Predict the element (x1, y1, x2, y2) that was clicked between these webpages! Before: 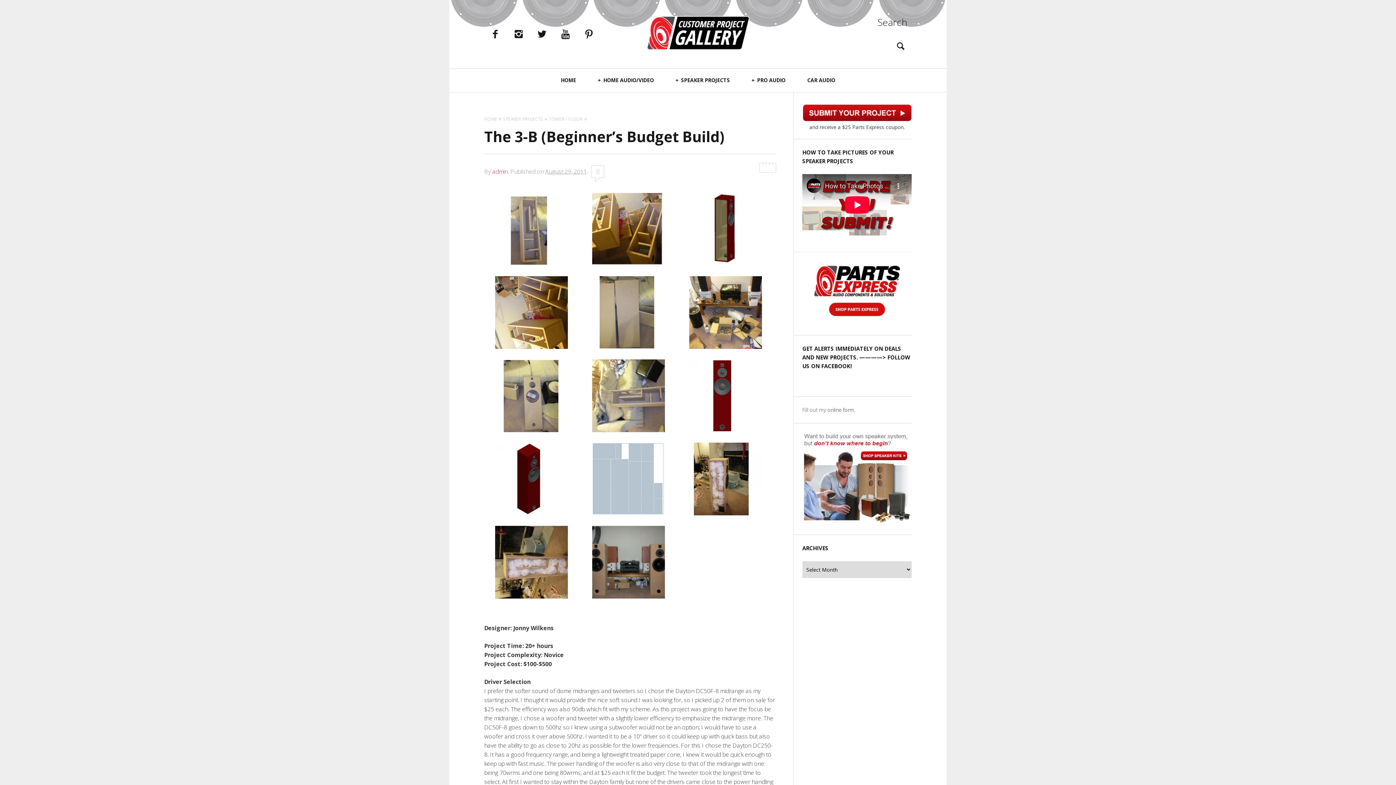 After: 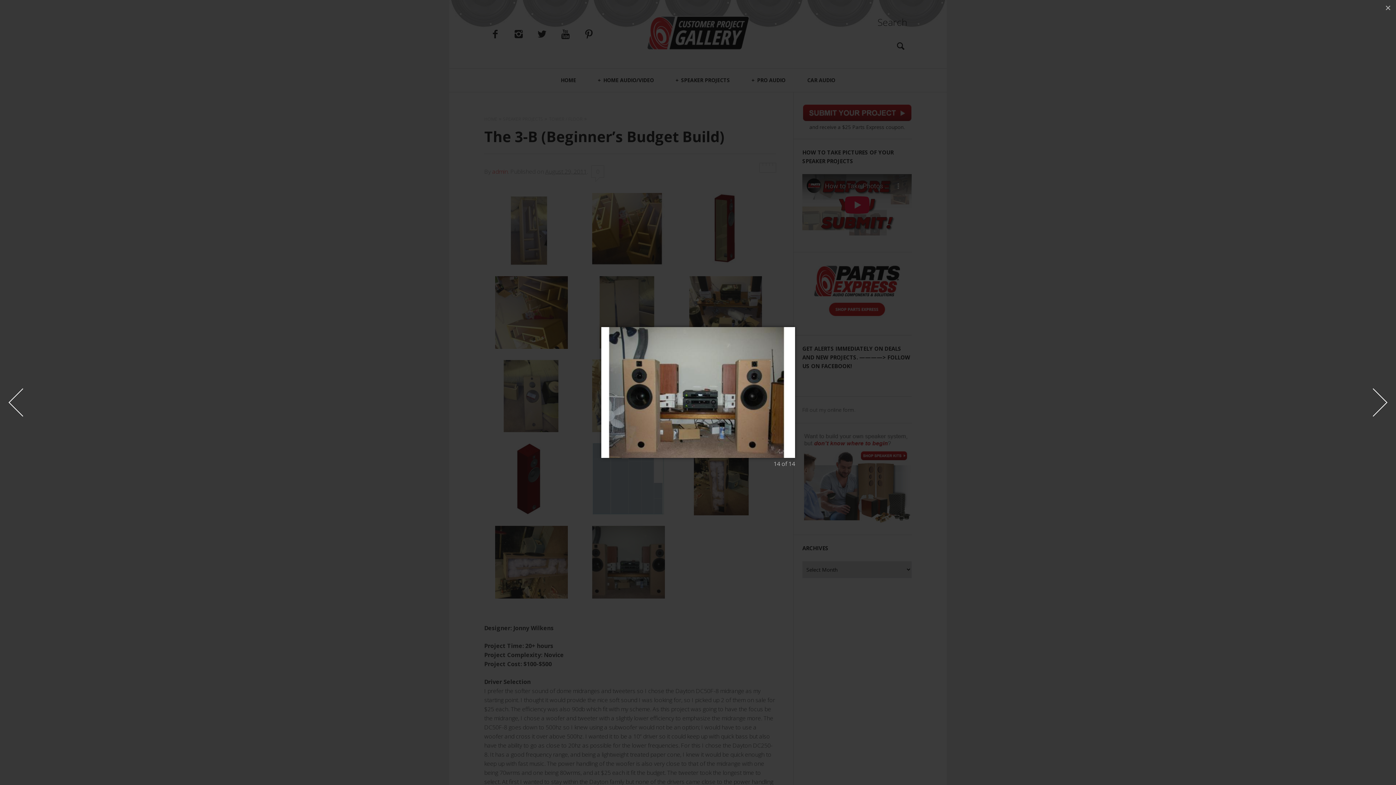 Action: bbox: (592, 592, 665, 600)